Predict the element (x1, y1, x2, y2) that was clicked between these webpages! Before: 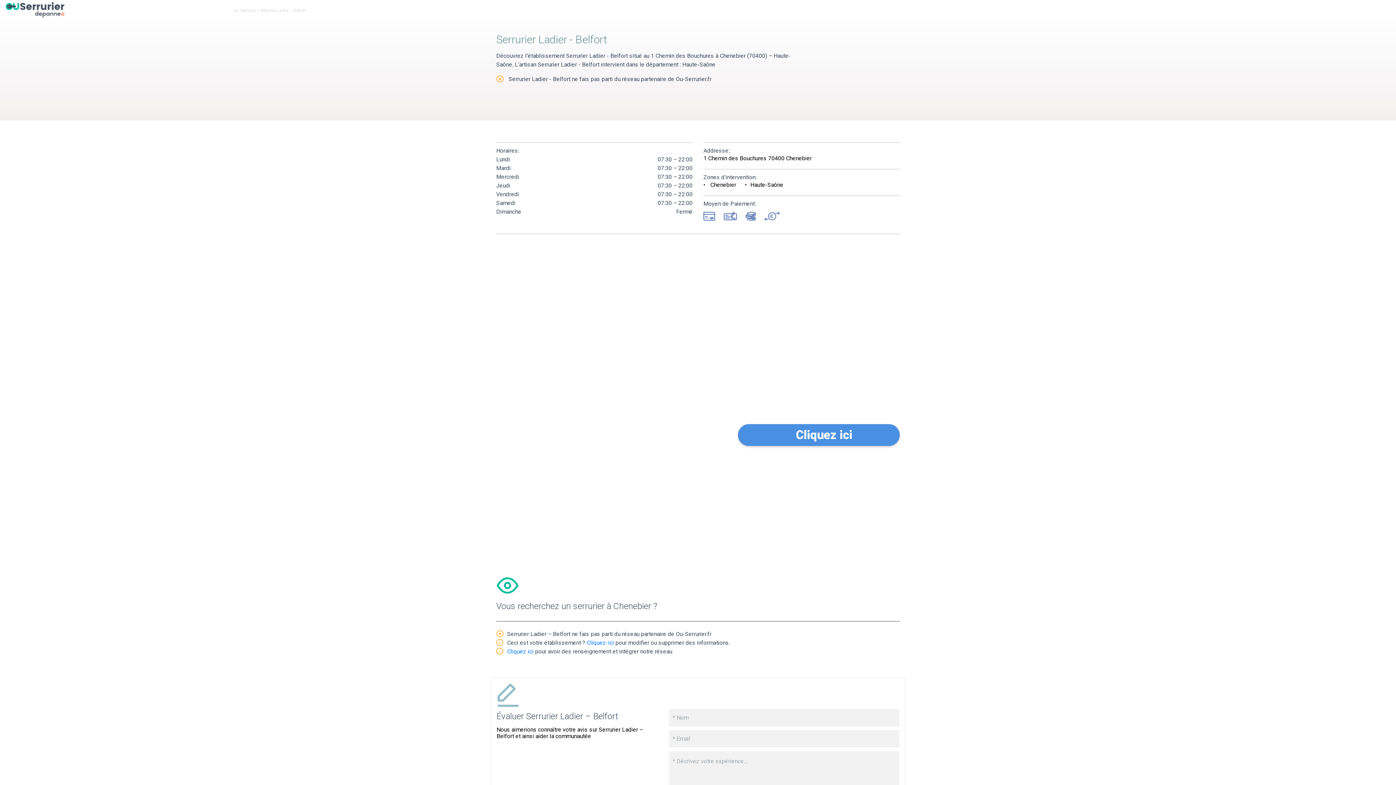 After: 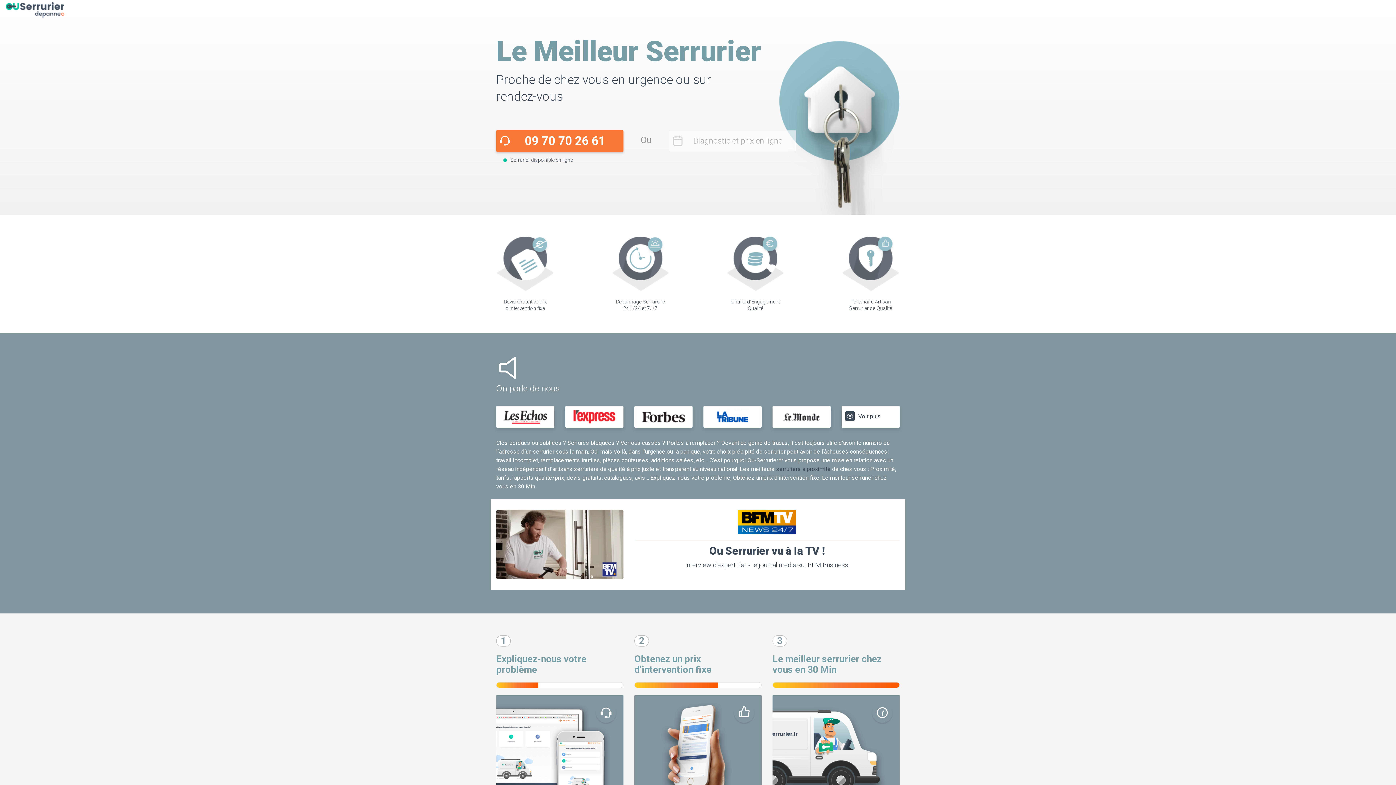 Action: label: Cliquez ici bbox: (738, 424, 900, 446)